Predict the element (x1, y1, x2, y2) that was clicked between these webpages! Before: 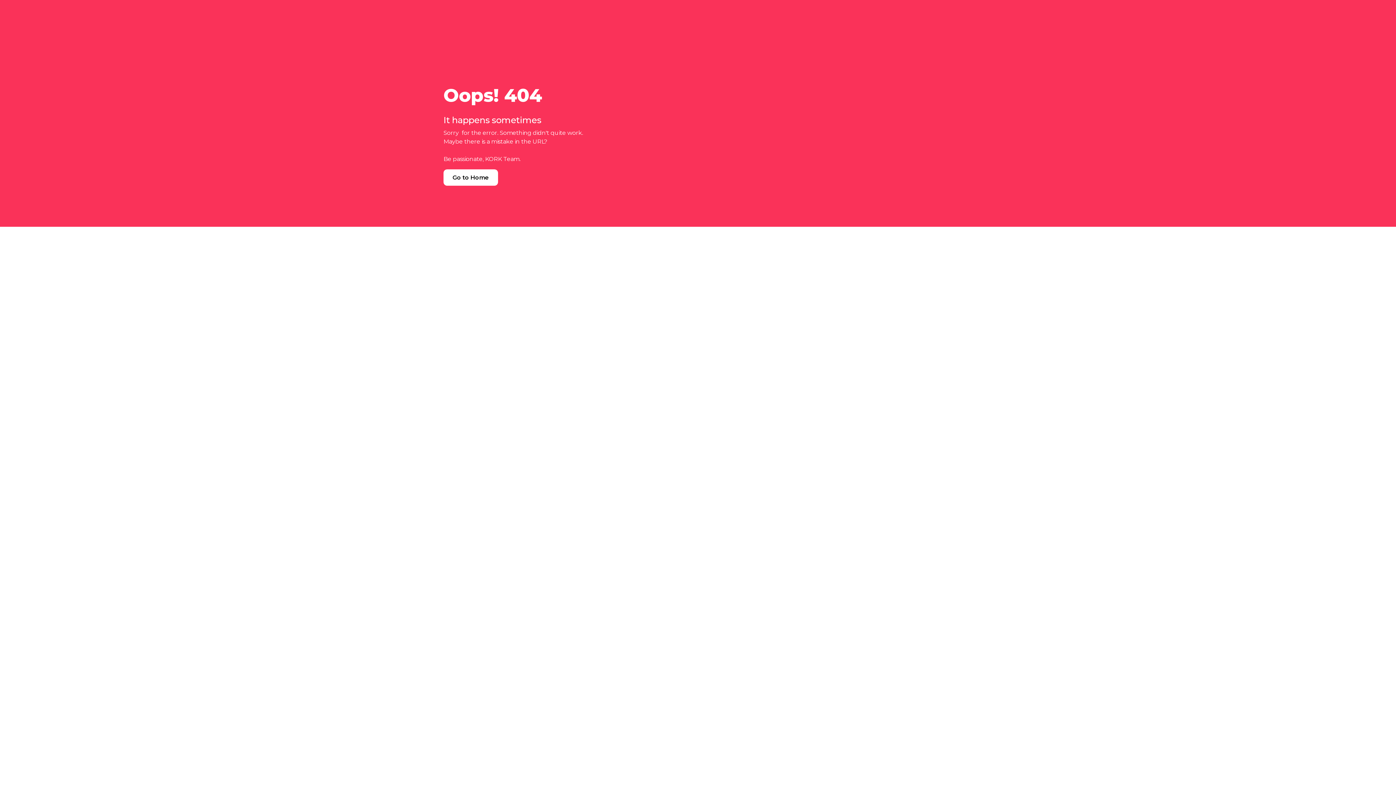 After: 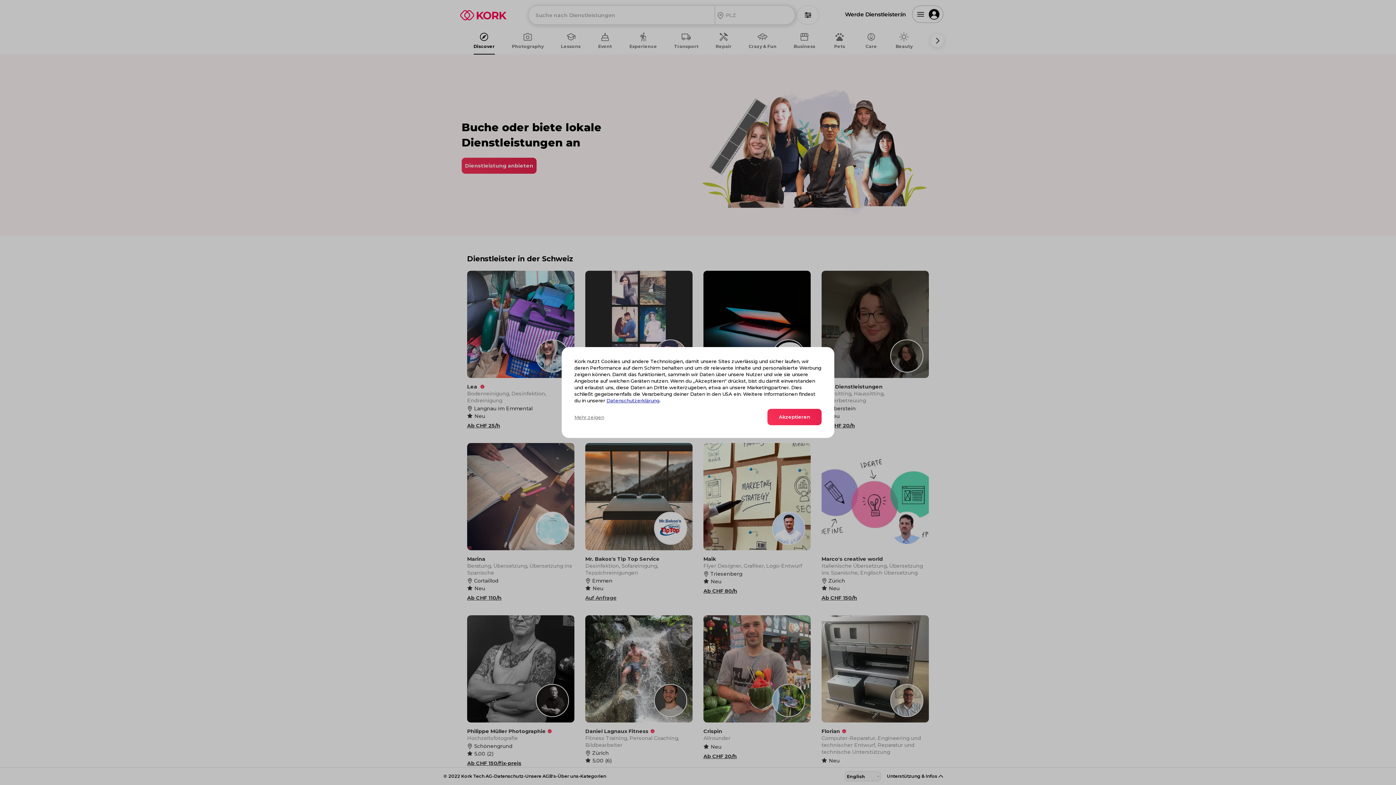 Action: bbox: (443, 169, 498, 185) label: Go to Home